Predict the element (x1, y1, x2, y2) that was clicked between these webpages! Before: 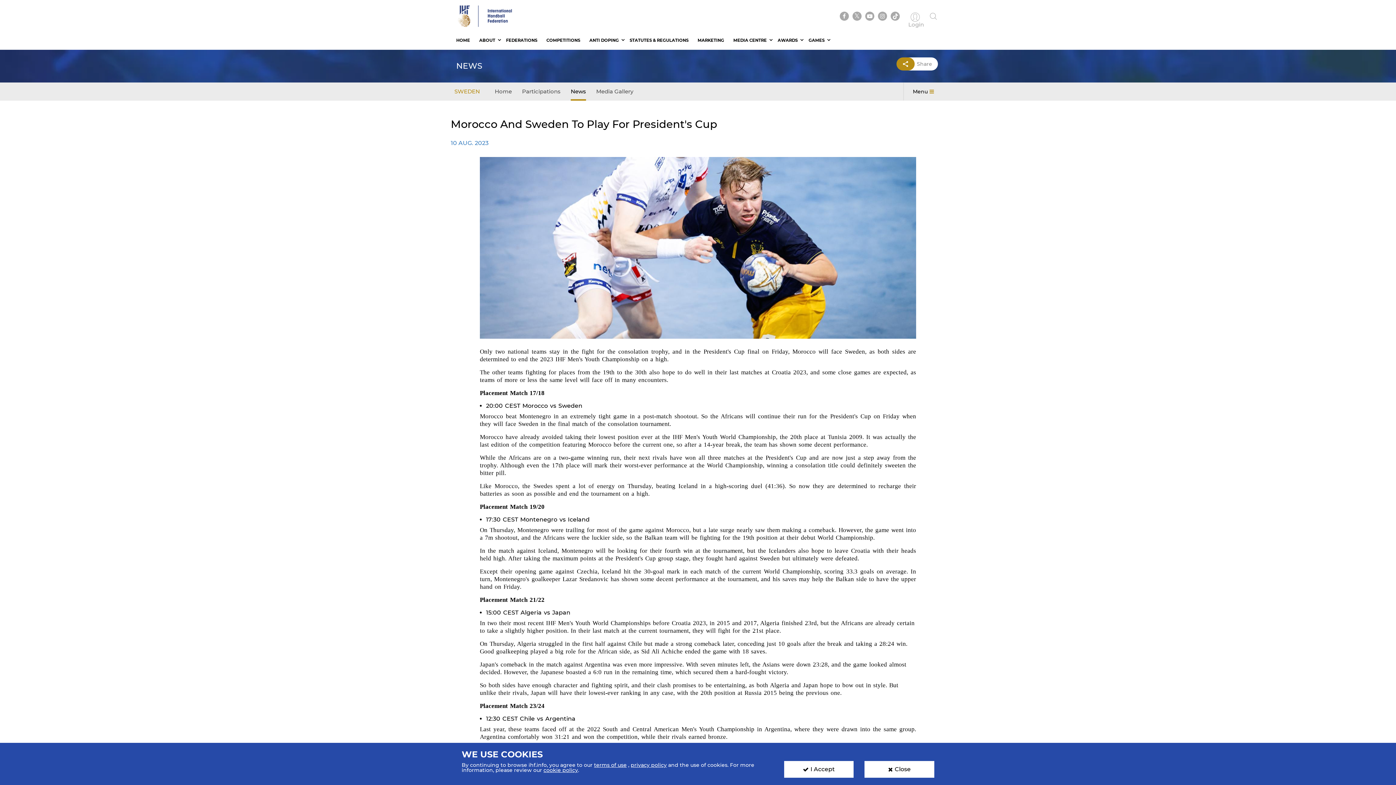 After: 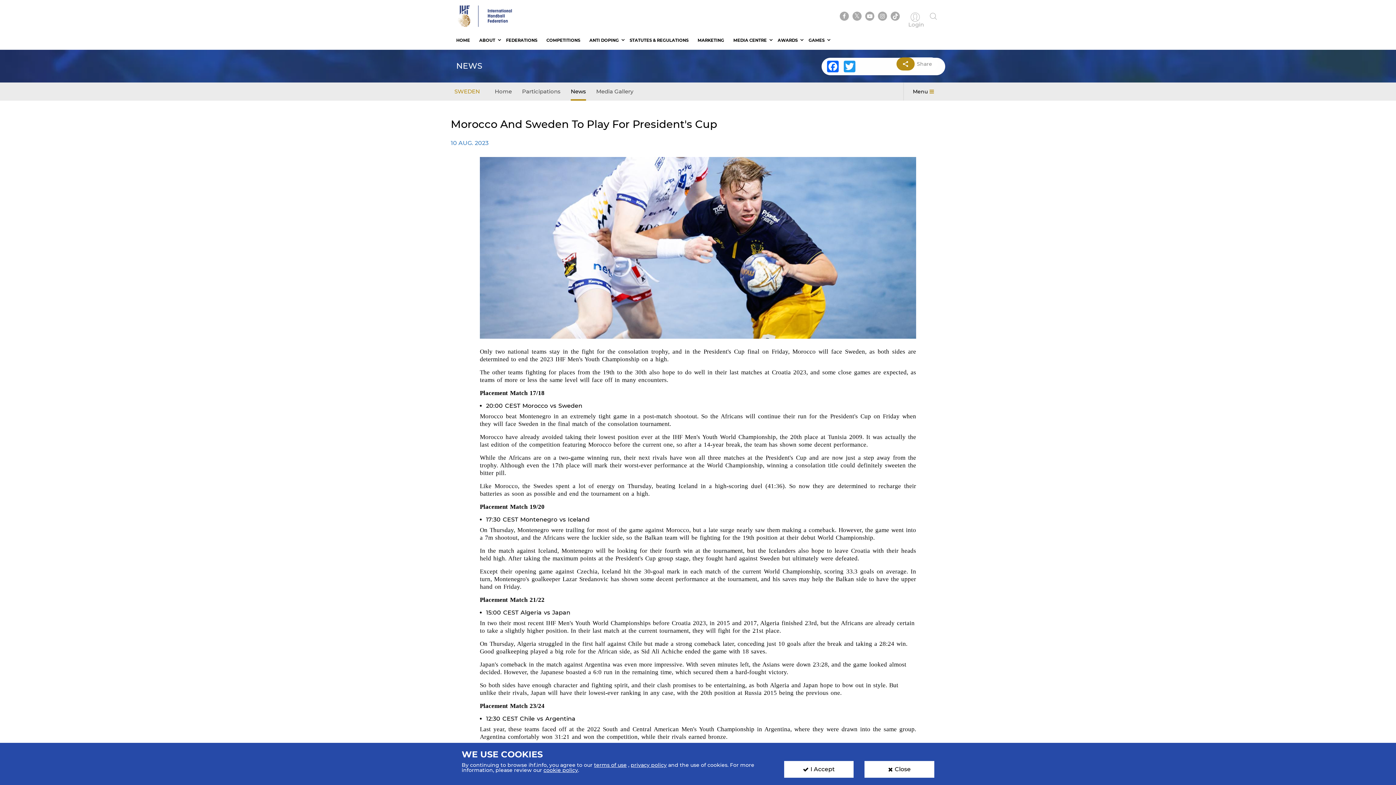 Action: bbox: (899, 57, 938, 70) label: Share